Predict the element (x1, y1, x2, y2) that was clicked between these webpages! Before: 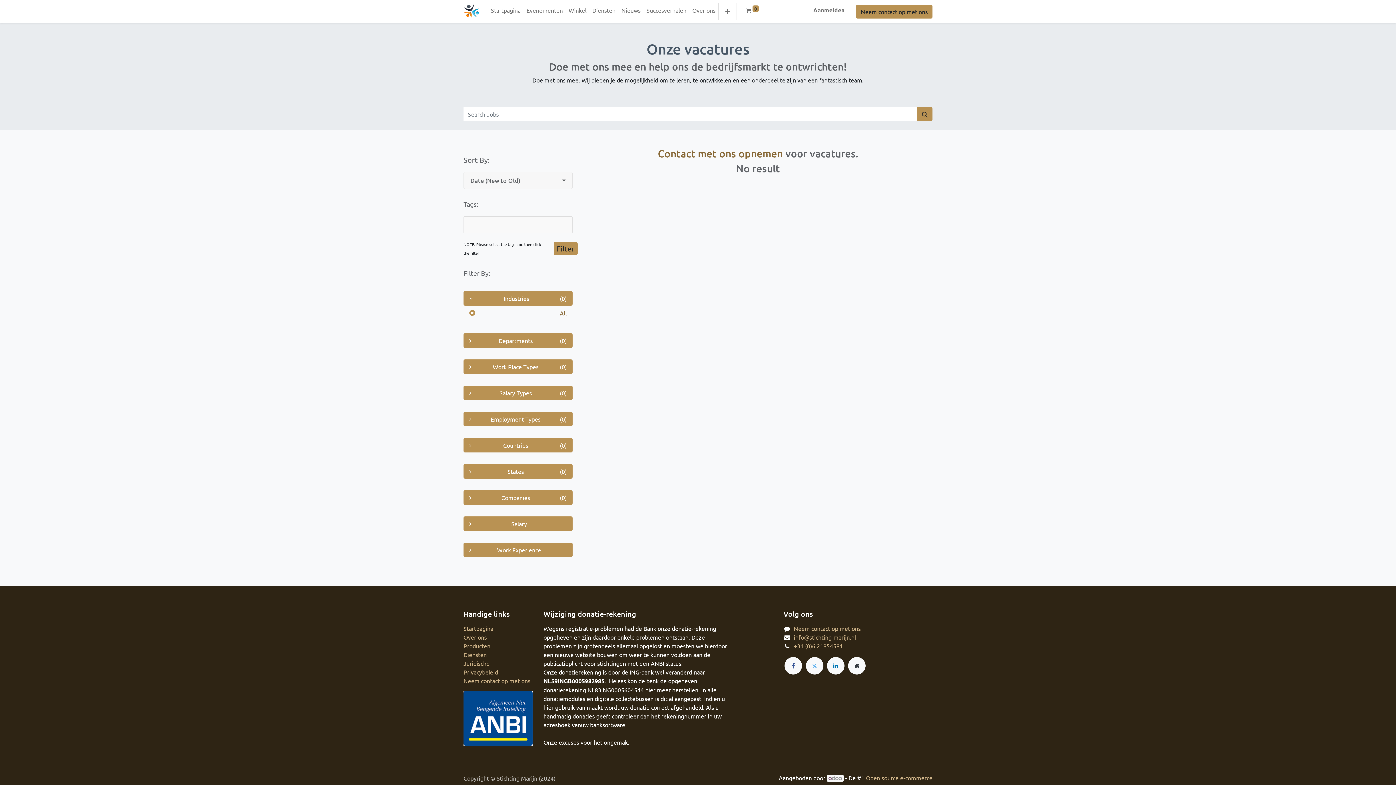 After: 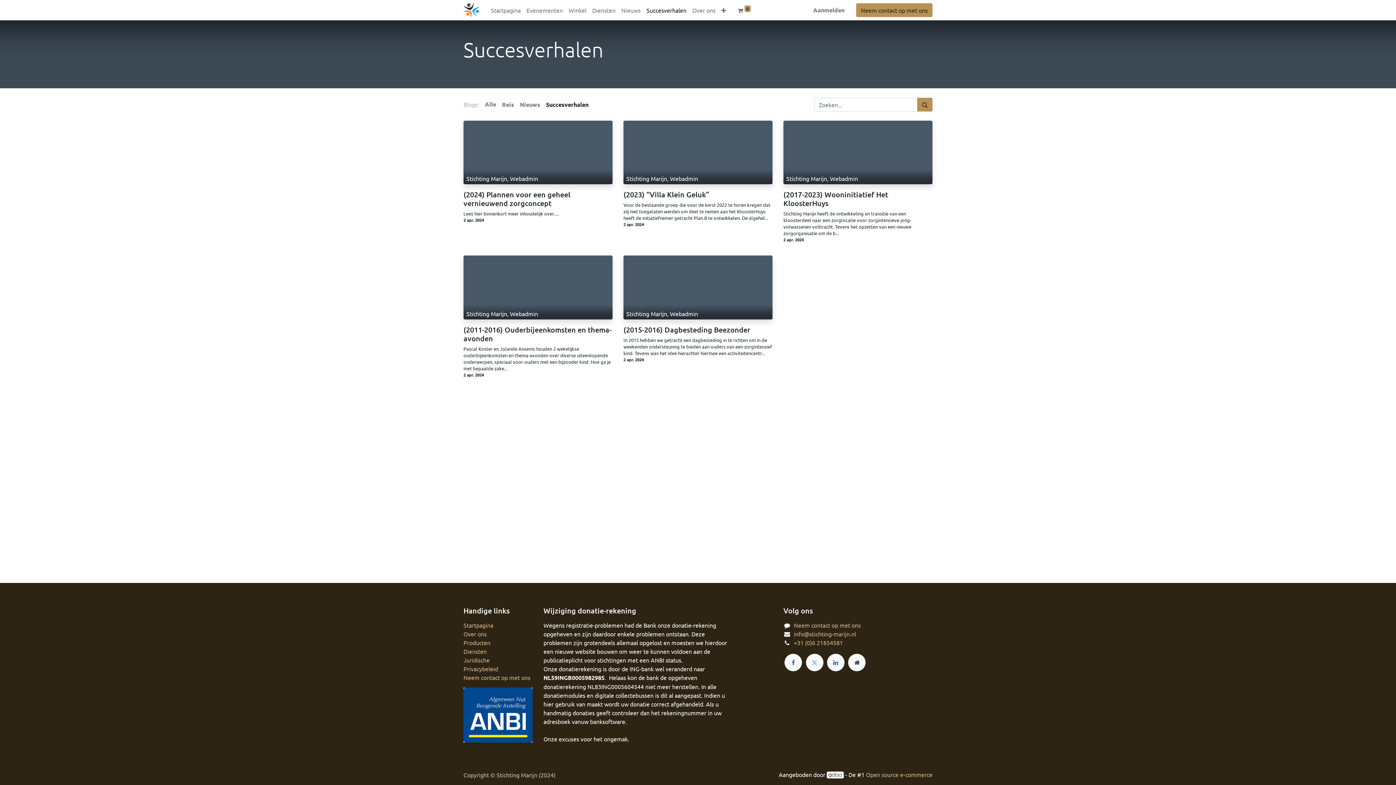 Action: bbox: (643, 2, 689, 17) label: Succesverhalen